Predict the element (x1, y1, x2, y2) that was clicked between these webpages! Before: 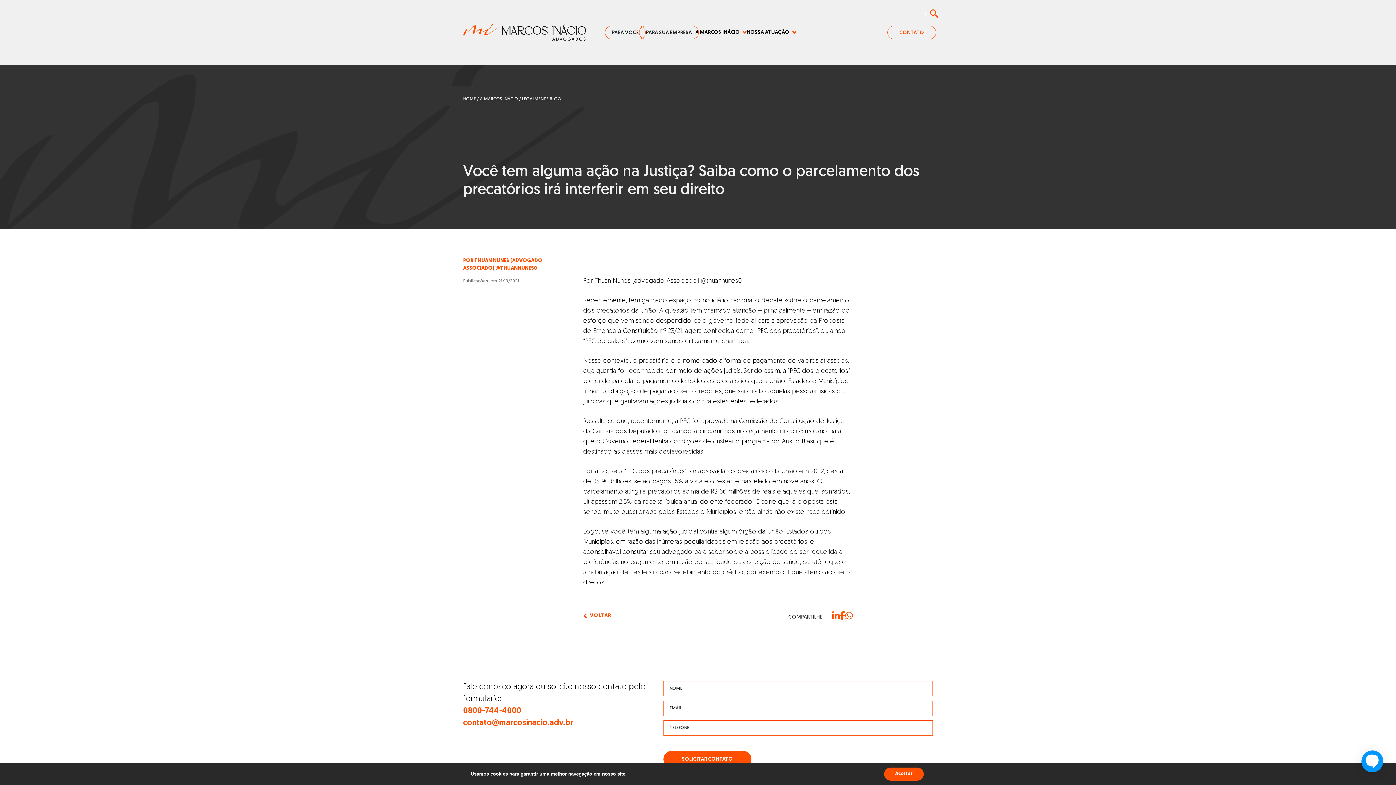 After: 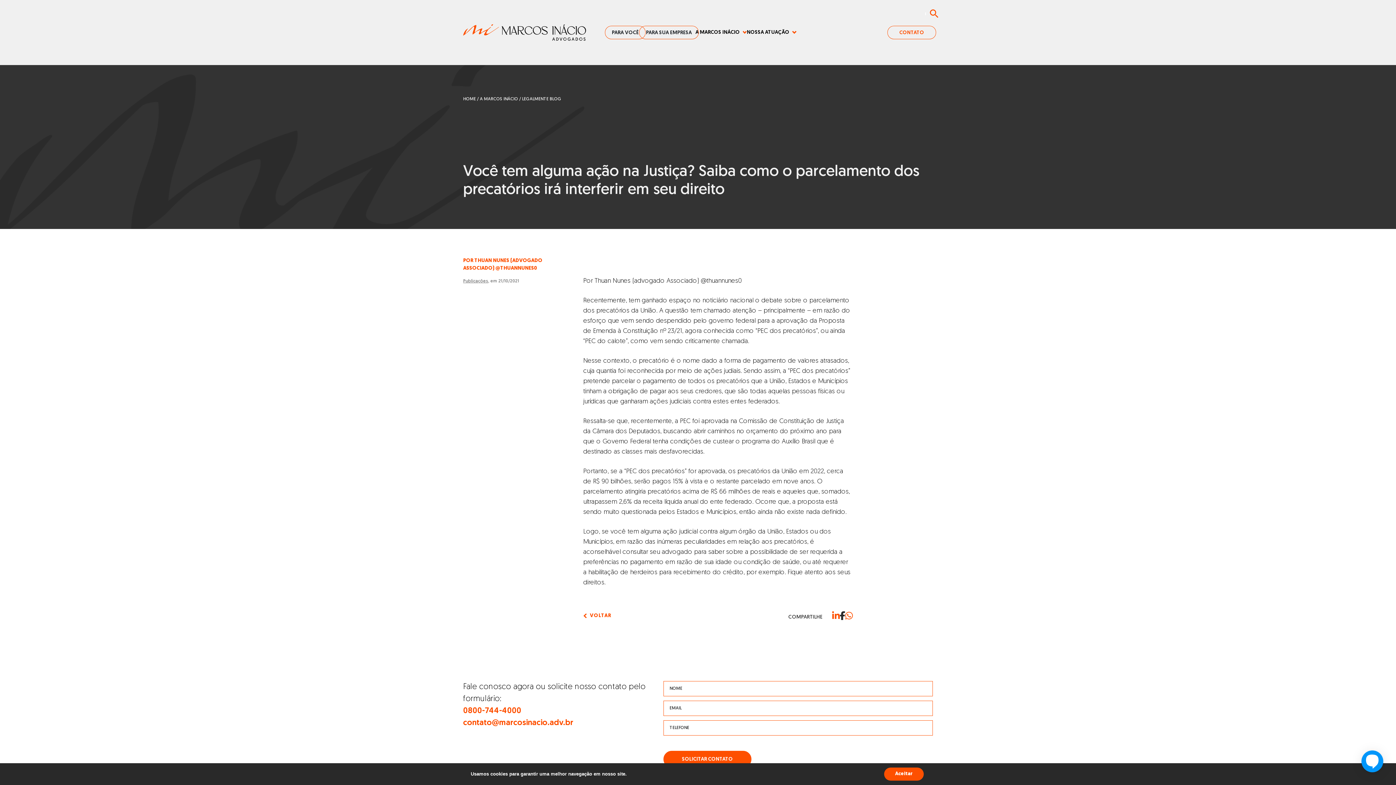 Action: bbox: (839, 611, 845, 621)